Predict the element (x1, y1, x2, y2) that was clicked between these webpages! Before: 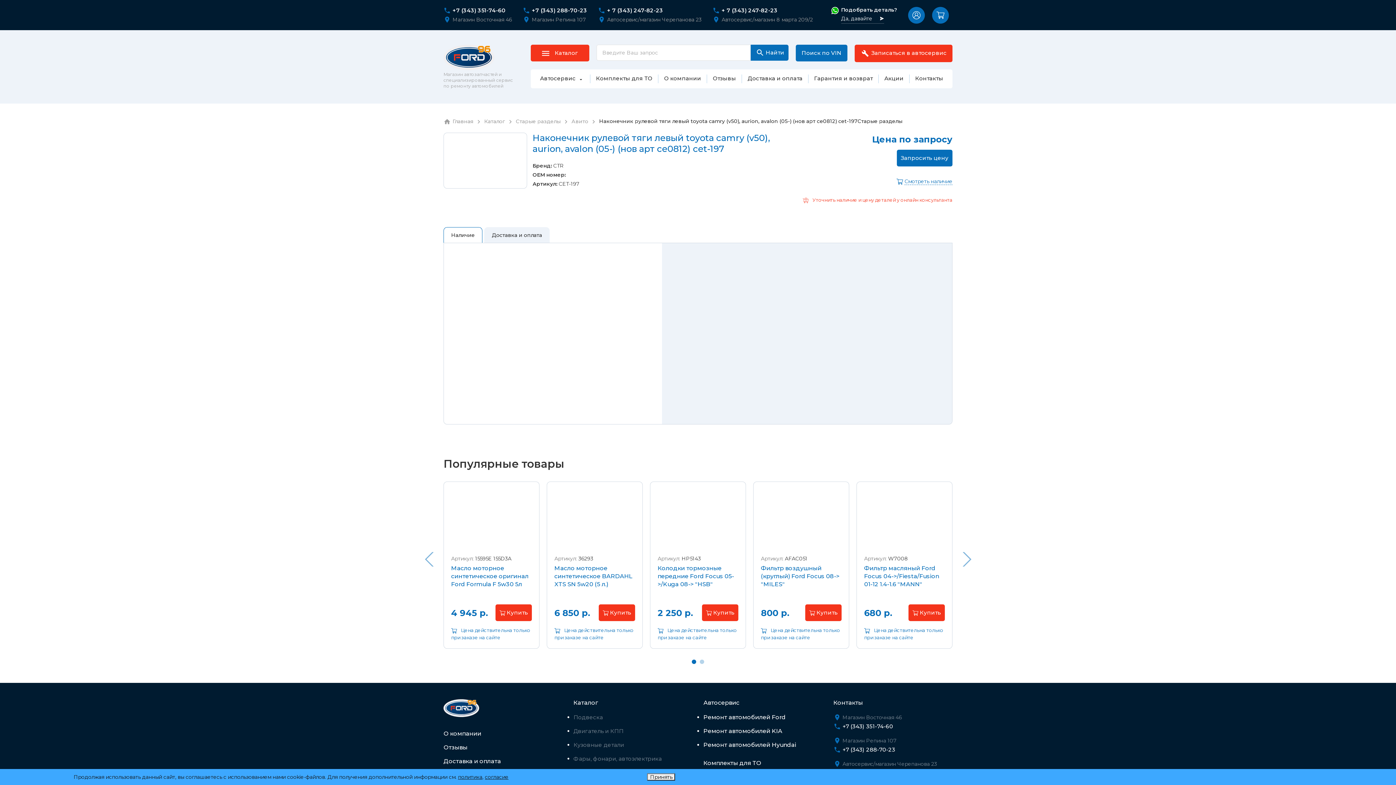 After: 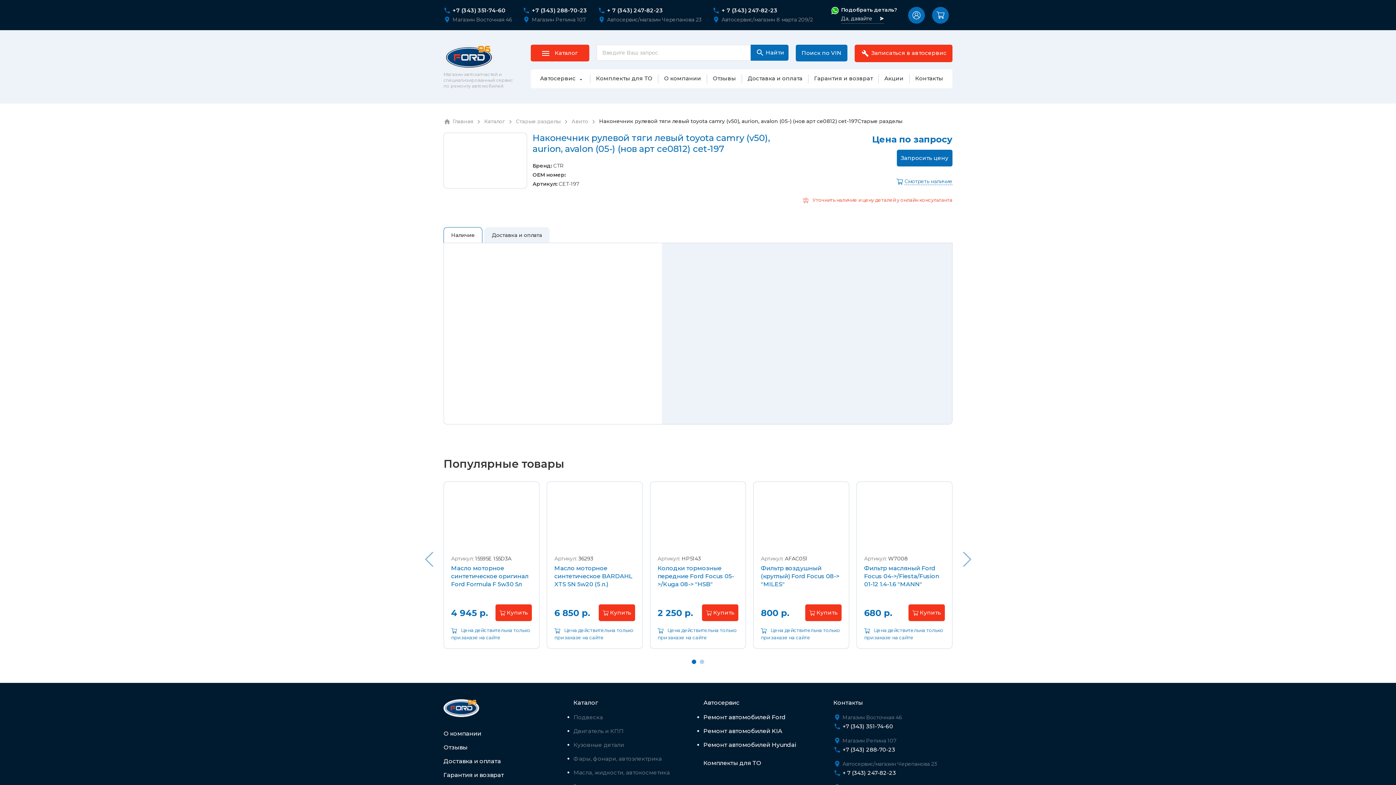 Action: label: Принять bbox: (647, 773, 675, 781)